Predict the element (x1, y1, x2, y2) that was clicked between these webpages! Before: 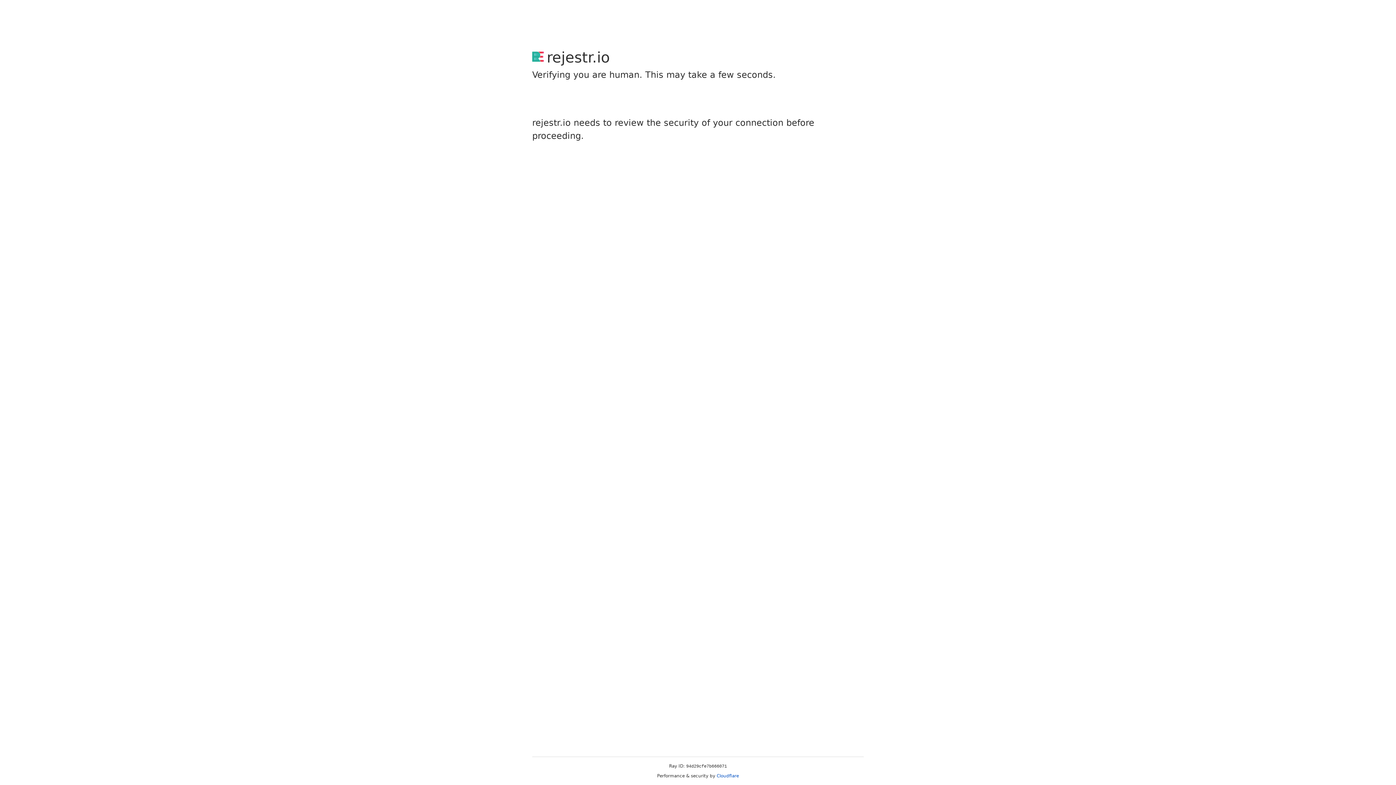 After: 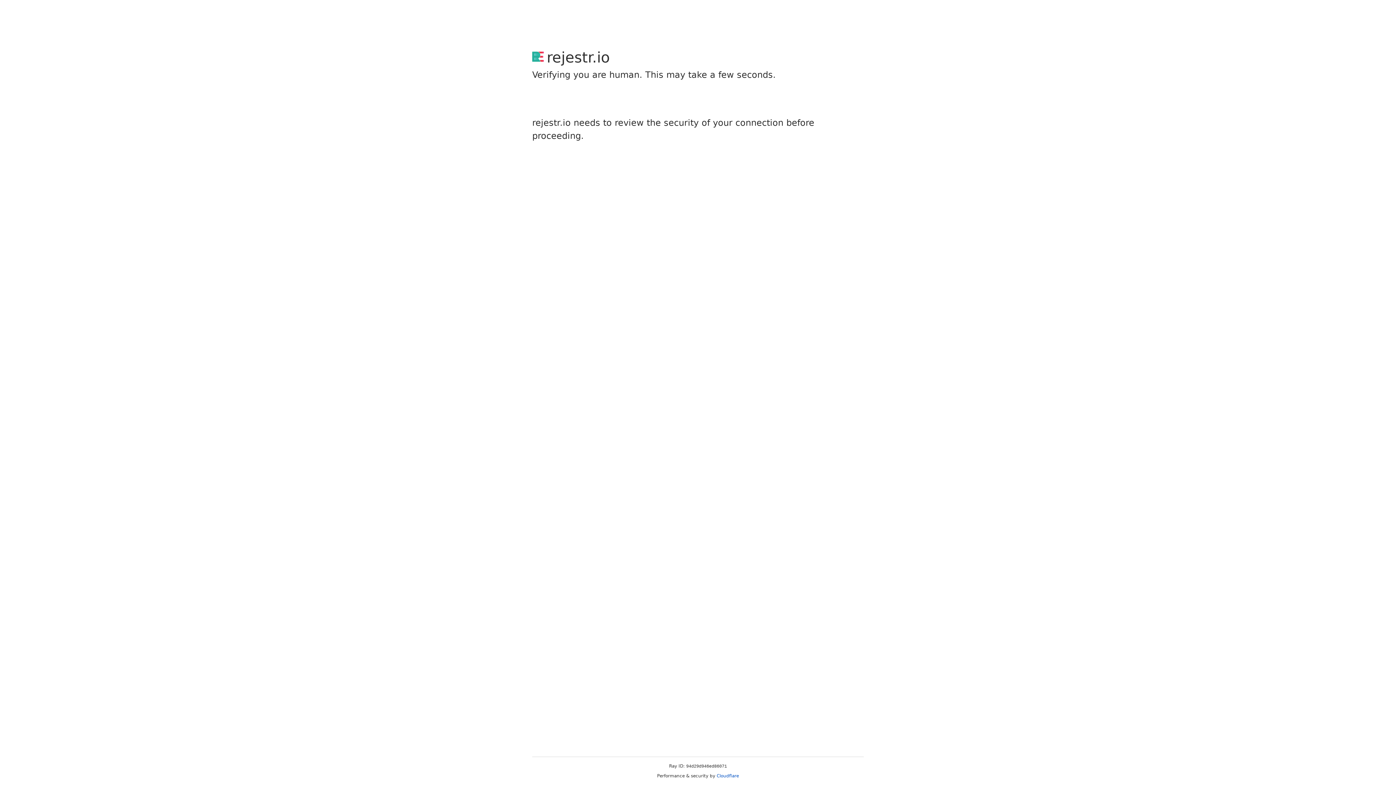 Action: label: Cloudflare bbox: (716, 773, 739, 778)